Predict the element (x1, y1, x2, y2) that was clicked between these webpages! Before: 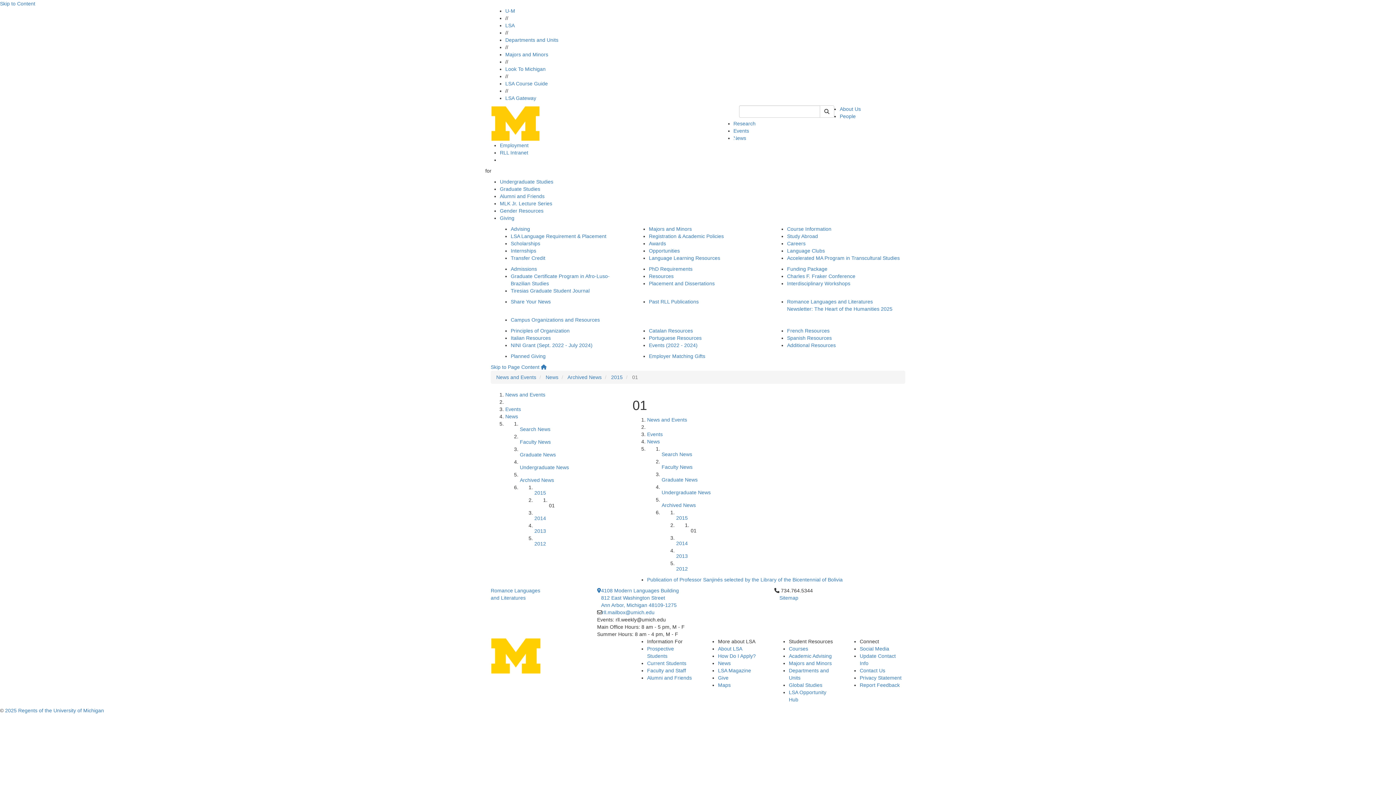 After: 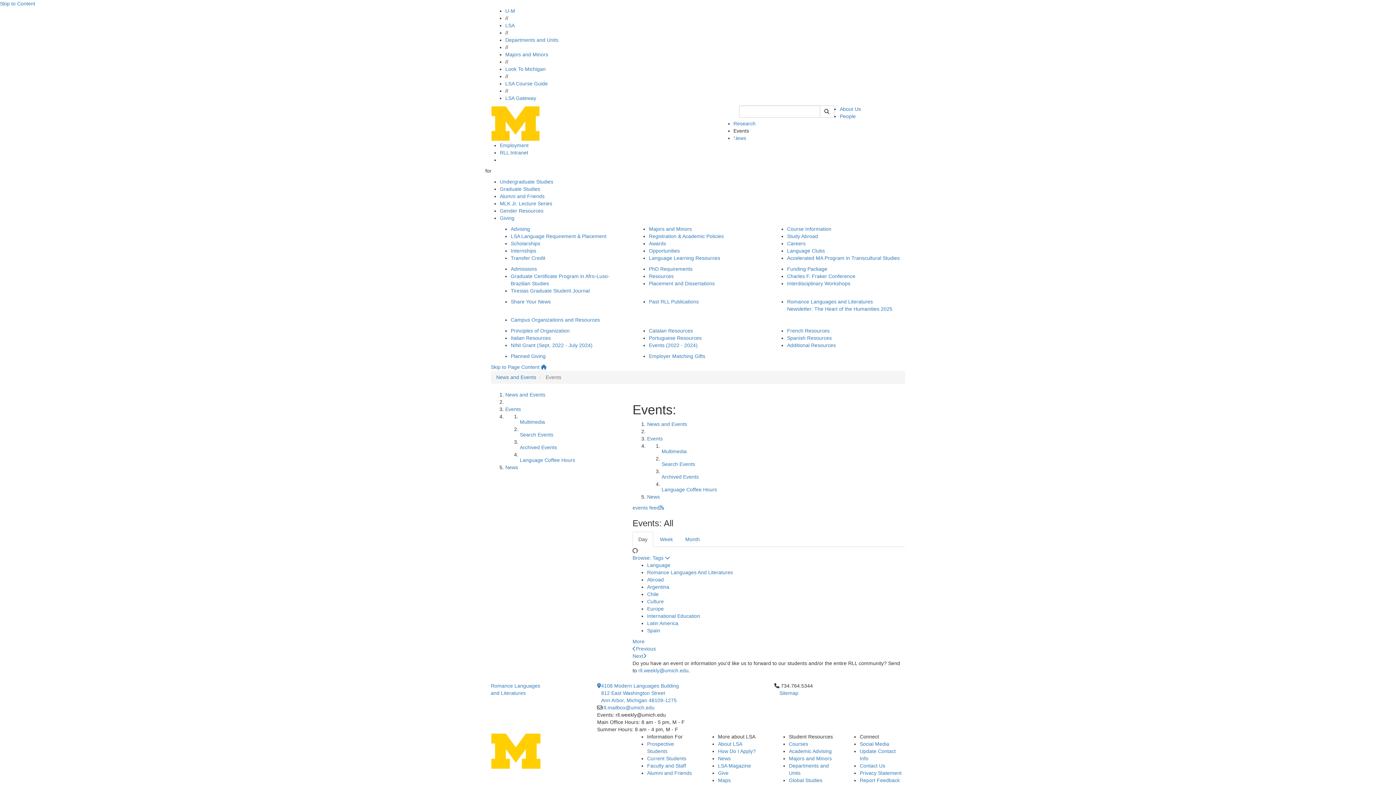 Action: label: Events bbox: (647, 431, 662, 437)